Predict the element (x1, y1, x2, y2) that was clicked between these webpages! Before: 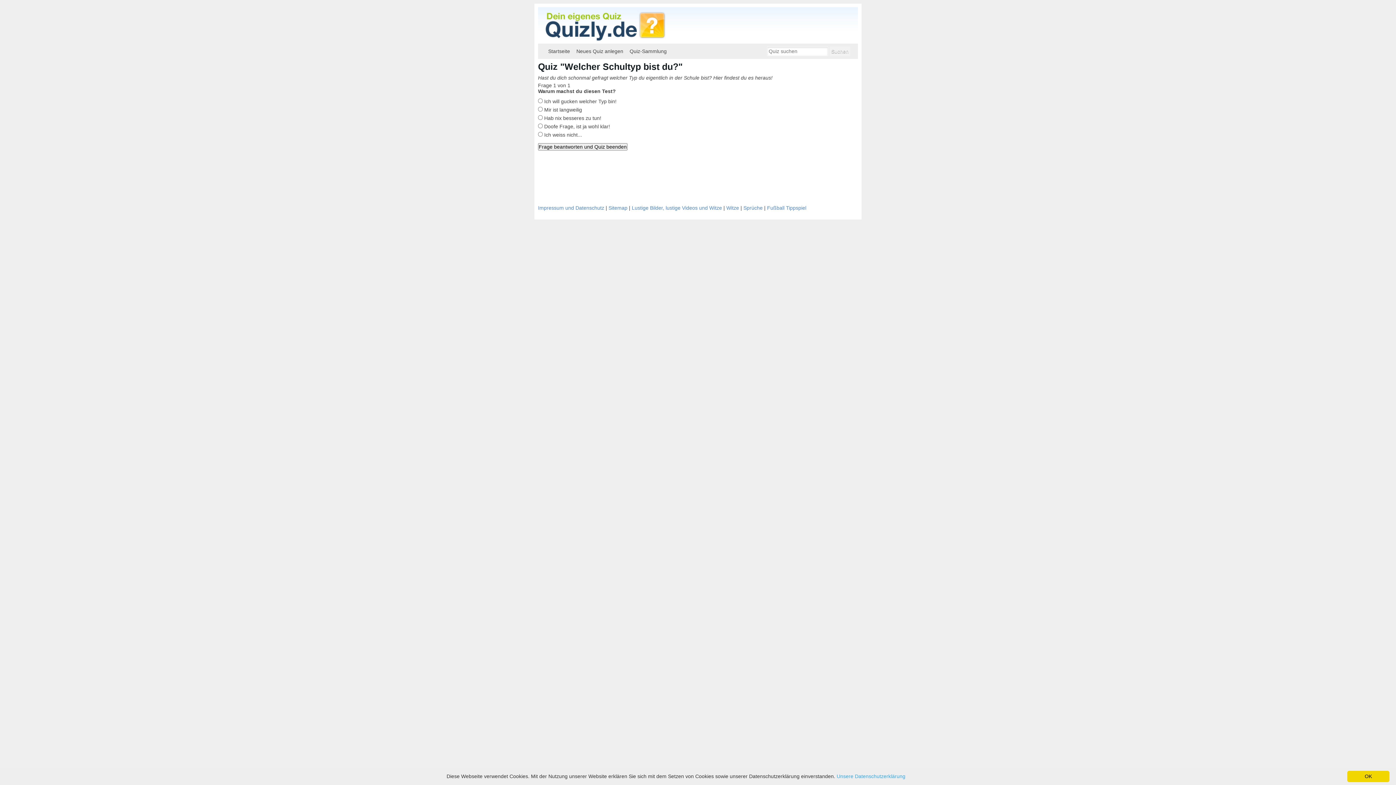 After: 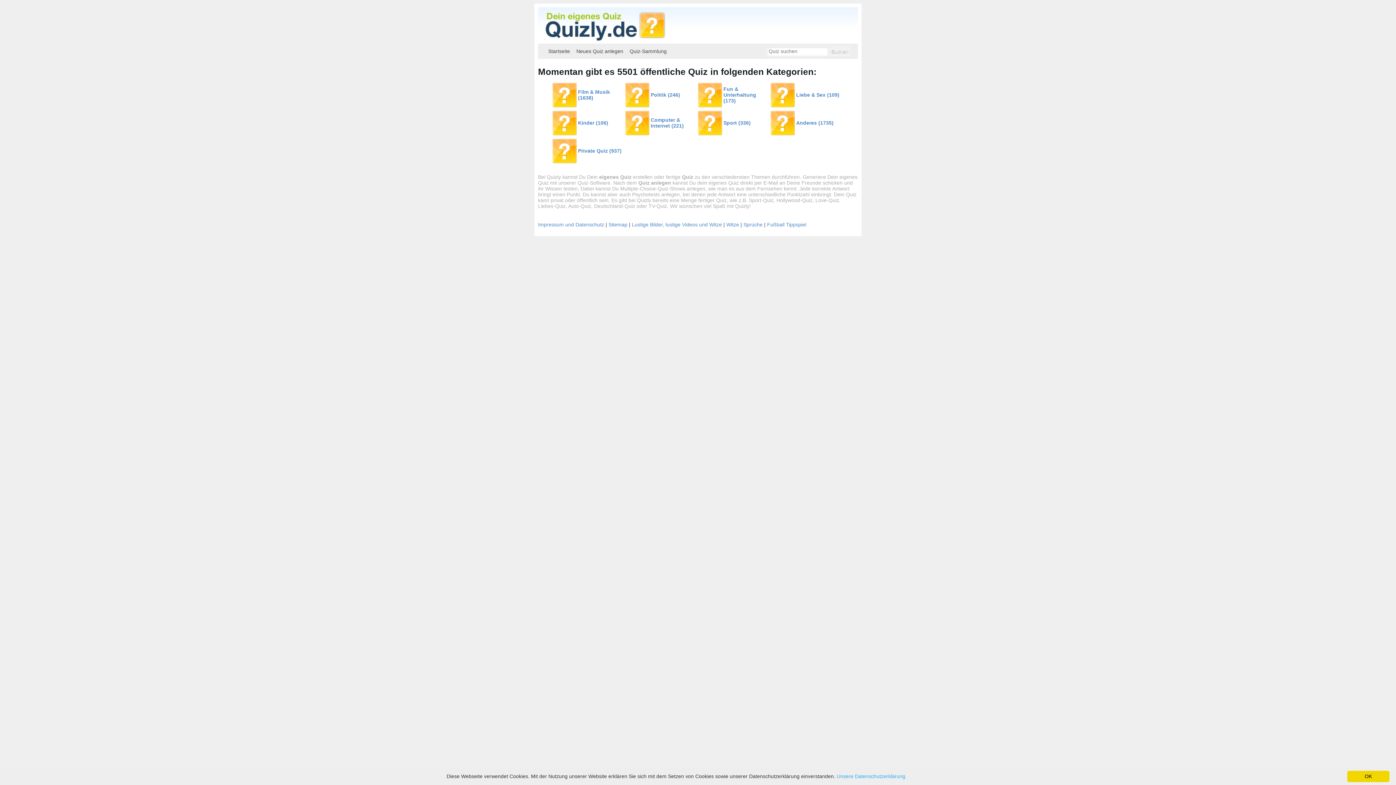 Action: label: Quiz-Sammlung bbox: (627, 46, 669, 56)